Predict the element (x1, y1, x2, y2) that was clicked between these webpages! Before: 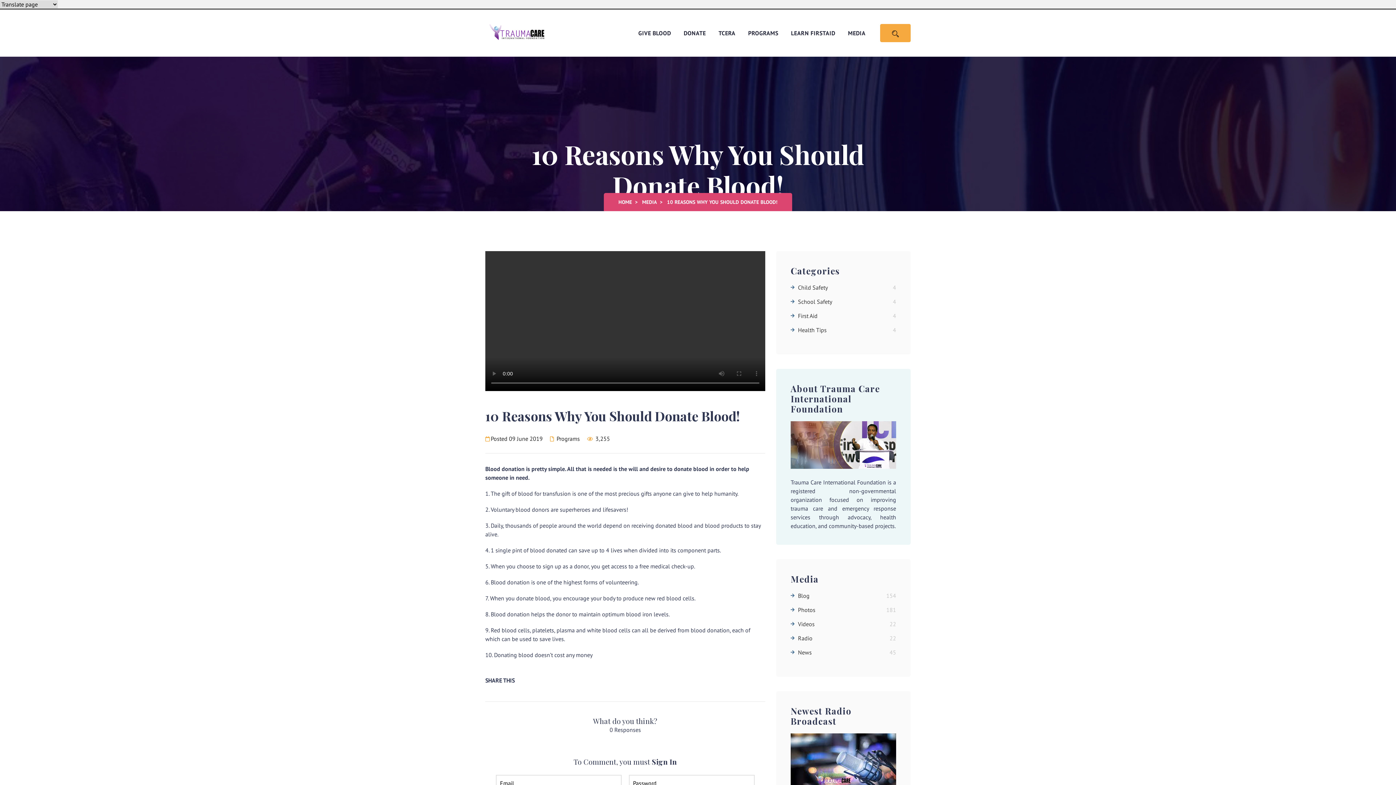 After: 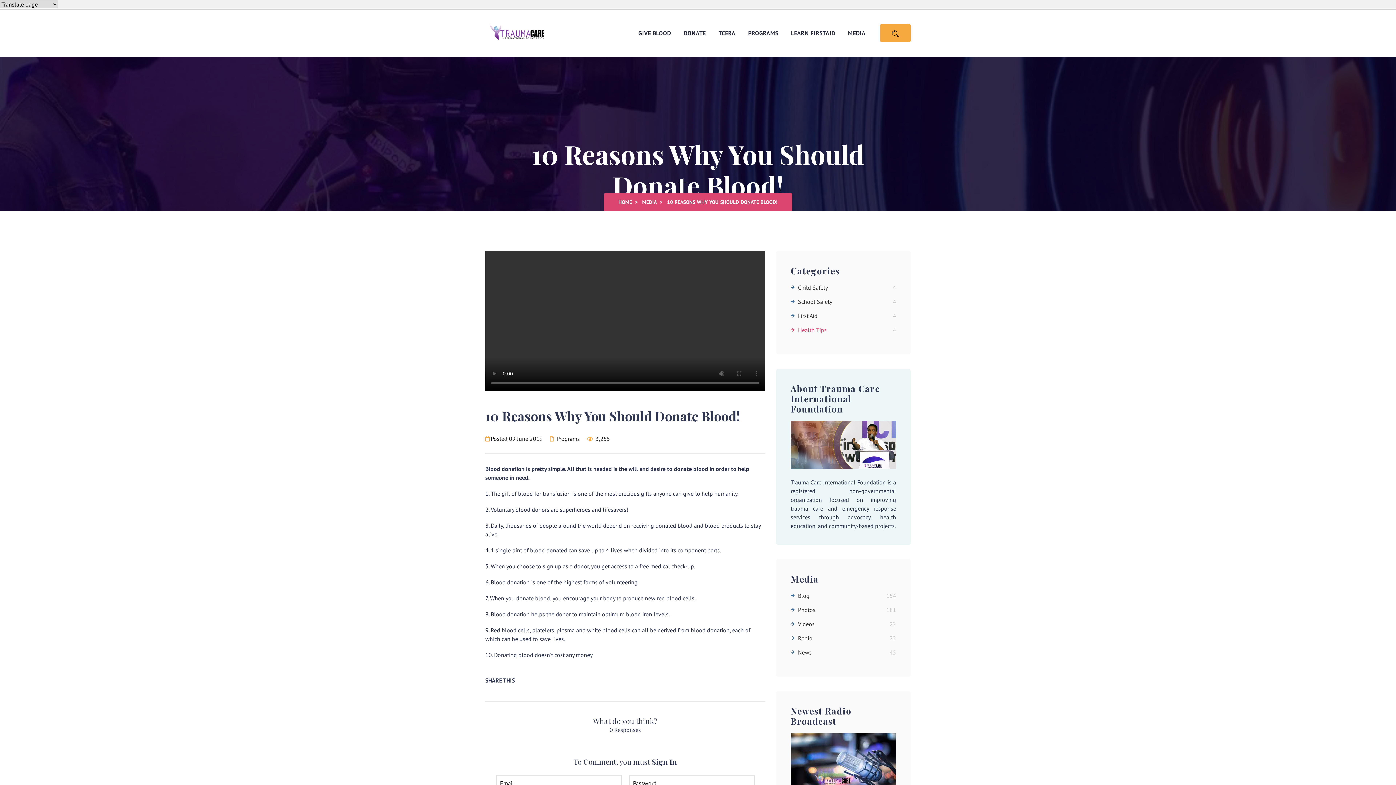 Action: bbox: (790, 325, 896, 334) label: Health Tips
4